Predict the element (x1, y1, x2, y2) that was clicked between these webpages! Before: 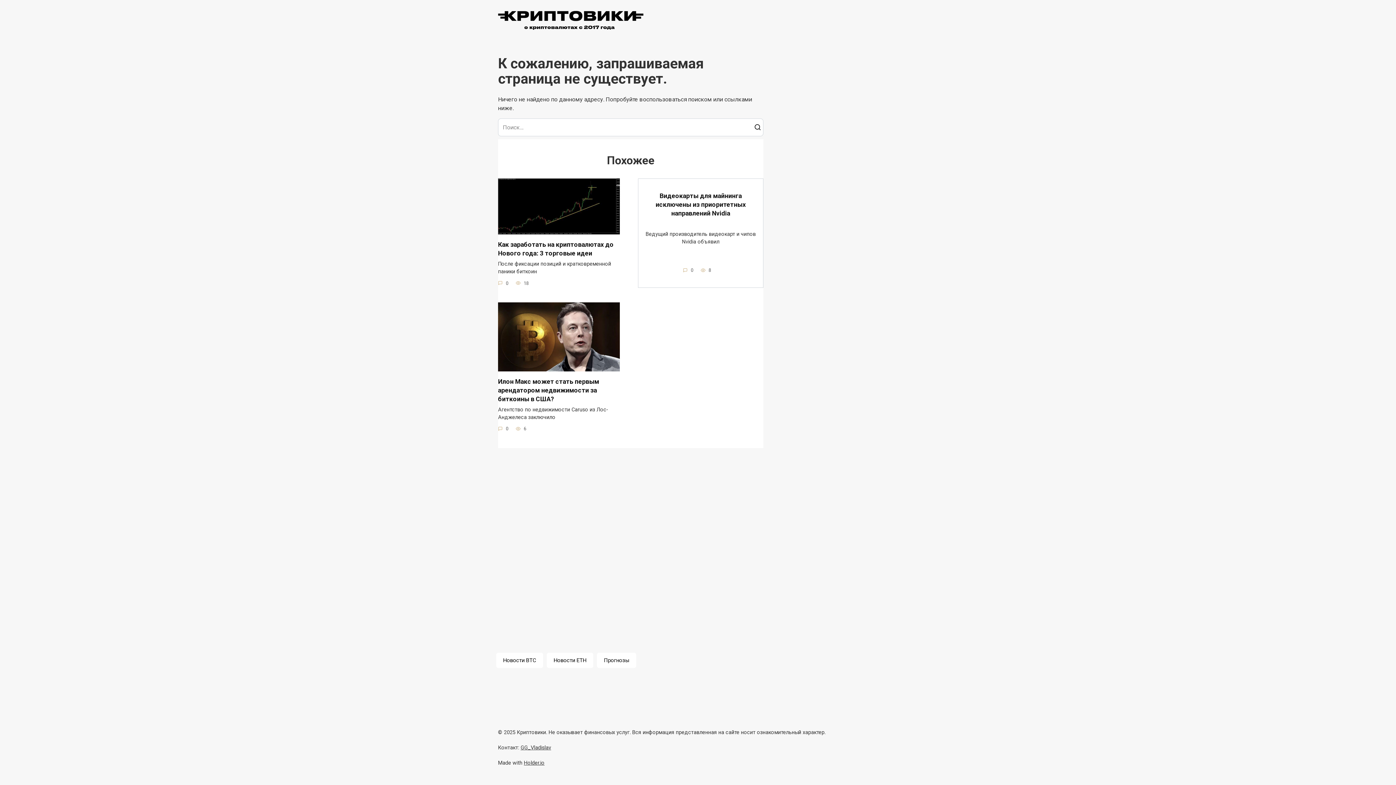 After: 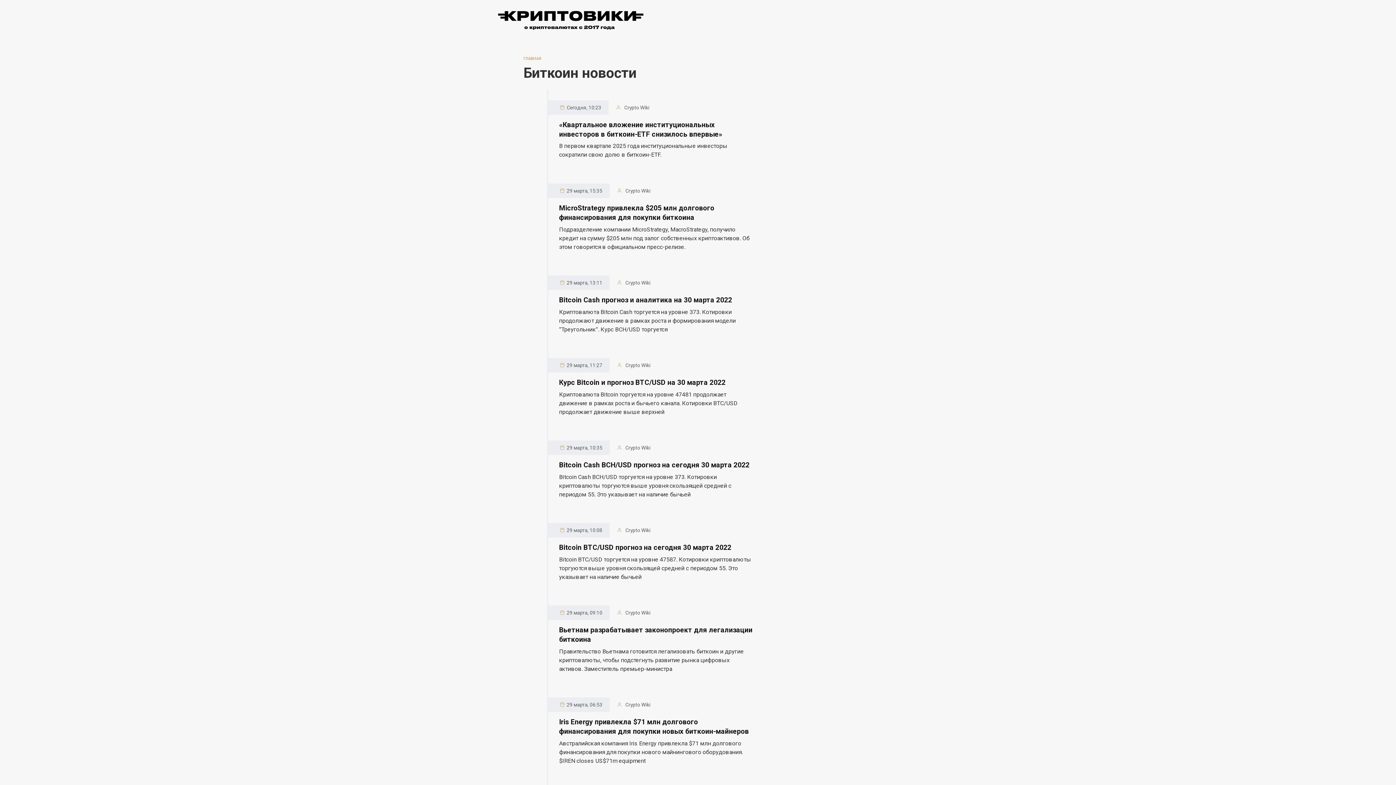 Action: label: Новости BTC bbox: (496, 653, 543, 668)